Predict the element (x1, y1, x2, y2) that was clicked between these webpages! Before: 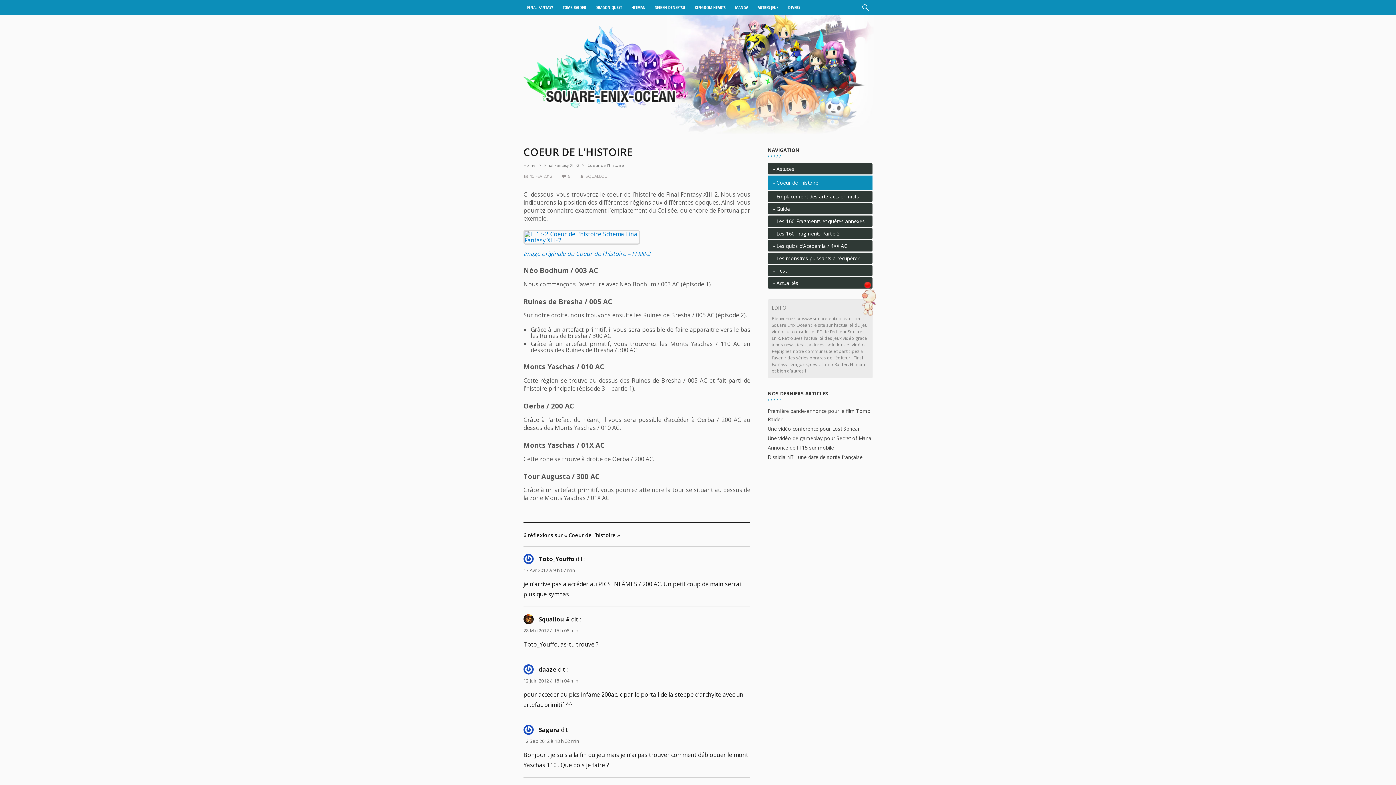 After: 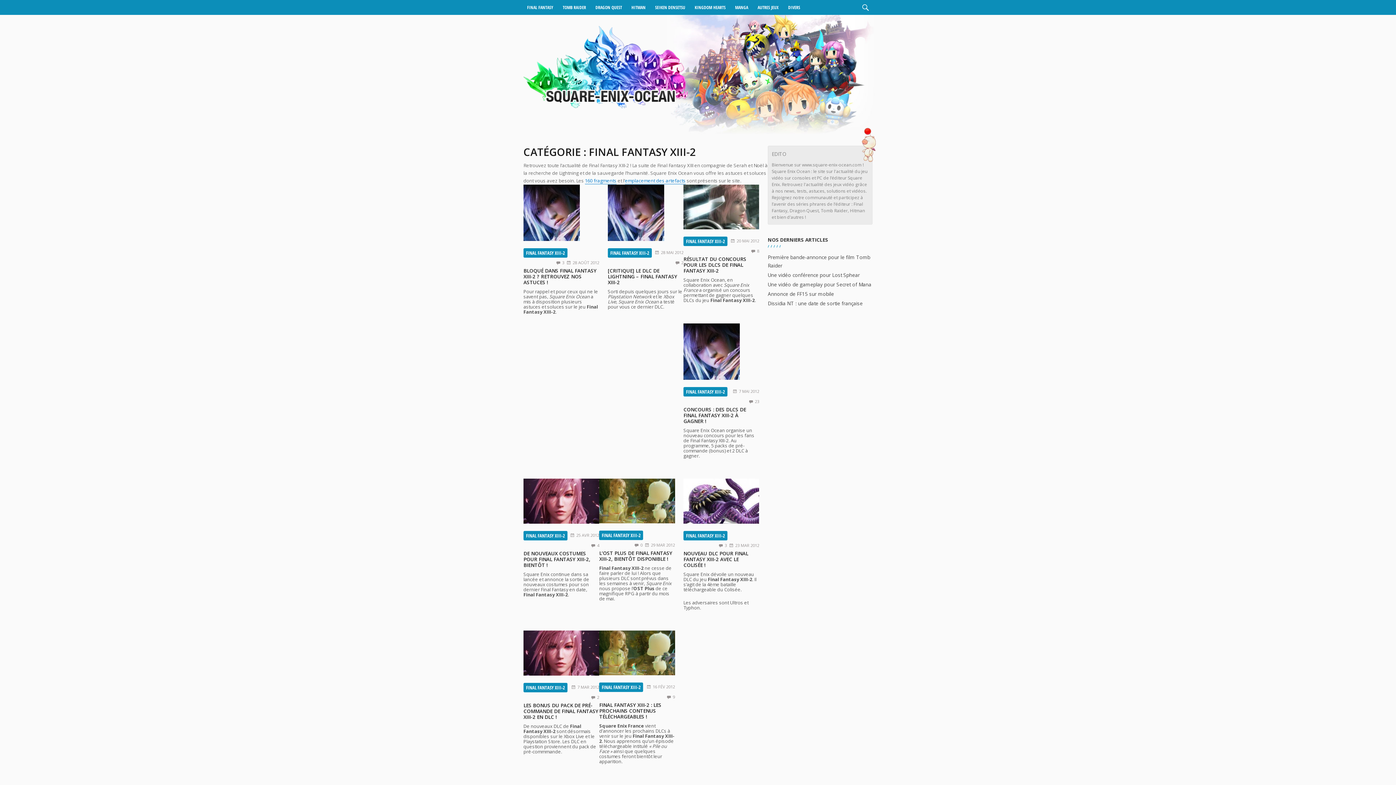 Action: bbox: (768, 277, 872, 288) label: Actualités